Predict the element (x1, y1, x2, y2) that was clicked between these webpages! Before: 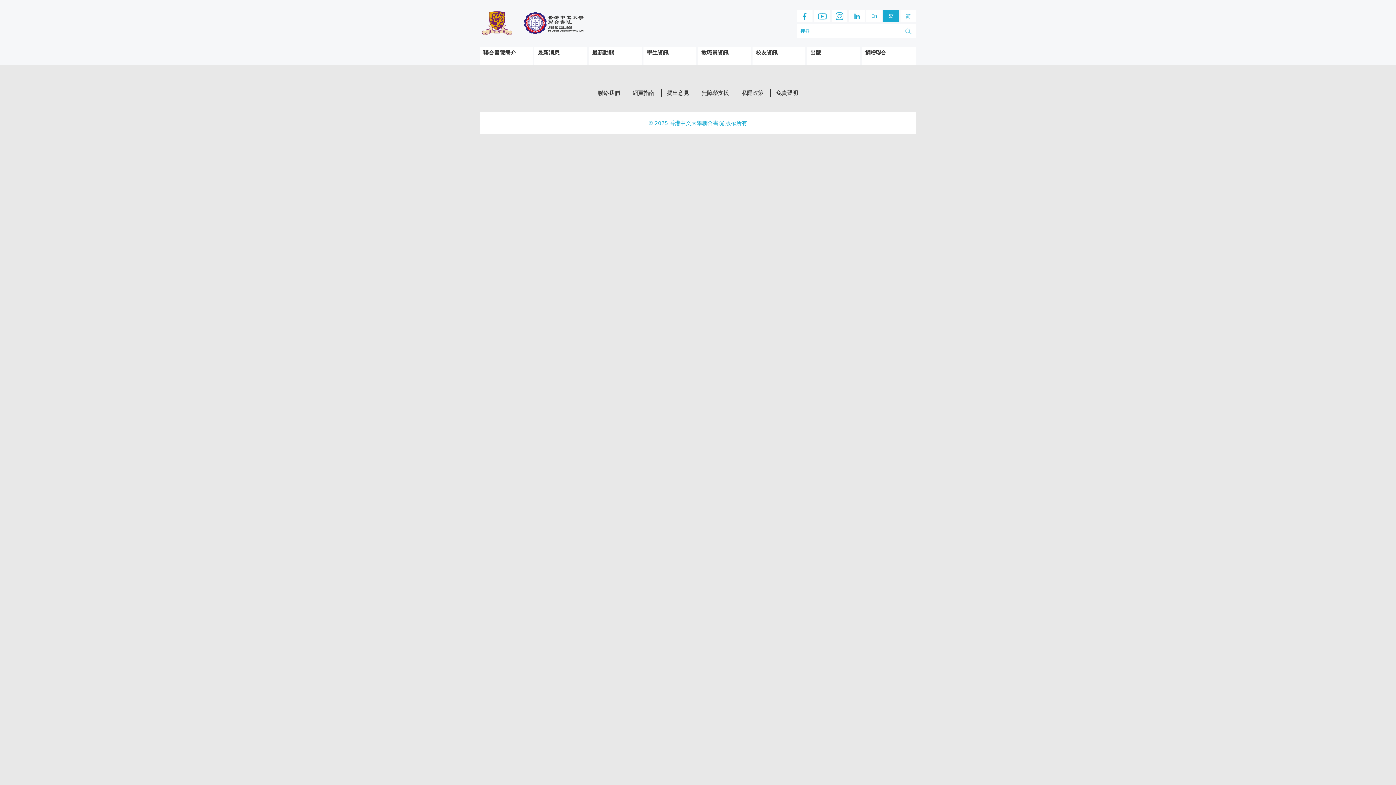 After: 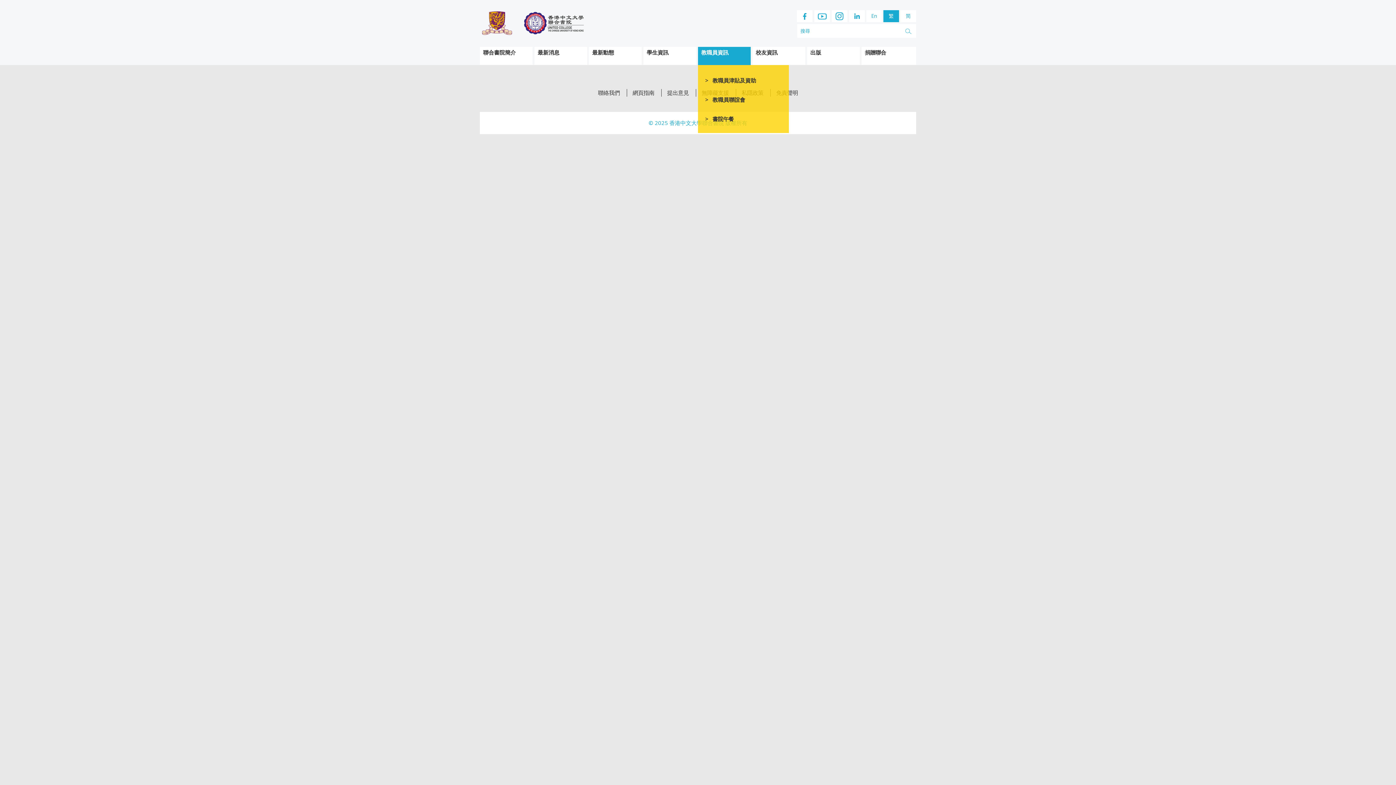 Action: label: 教職員資訊 bbox: (698, 46, 729, 65)